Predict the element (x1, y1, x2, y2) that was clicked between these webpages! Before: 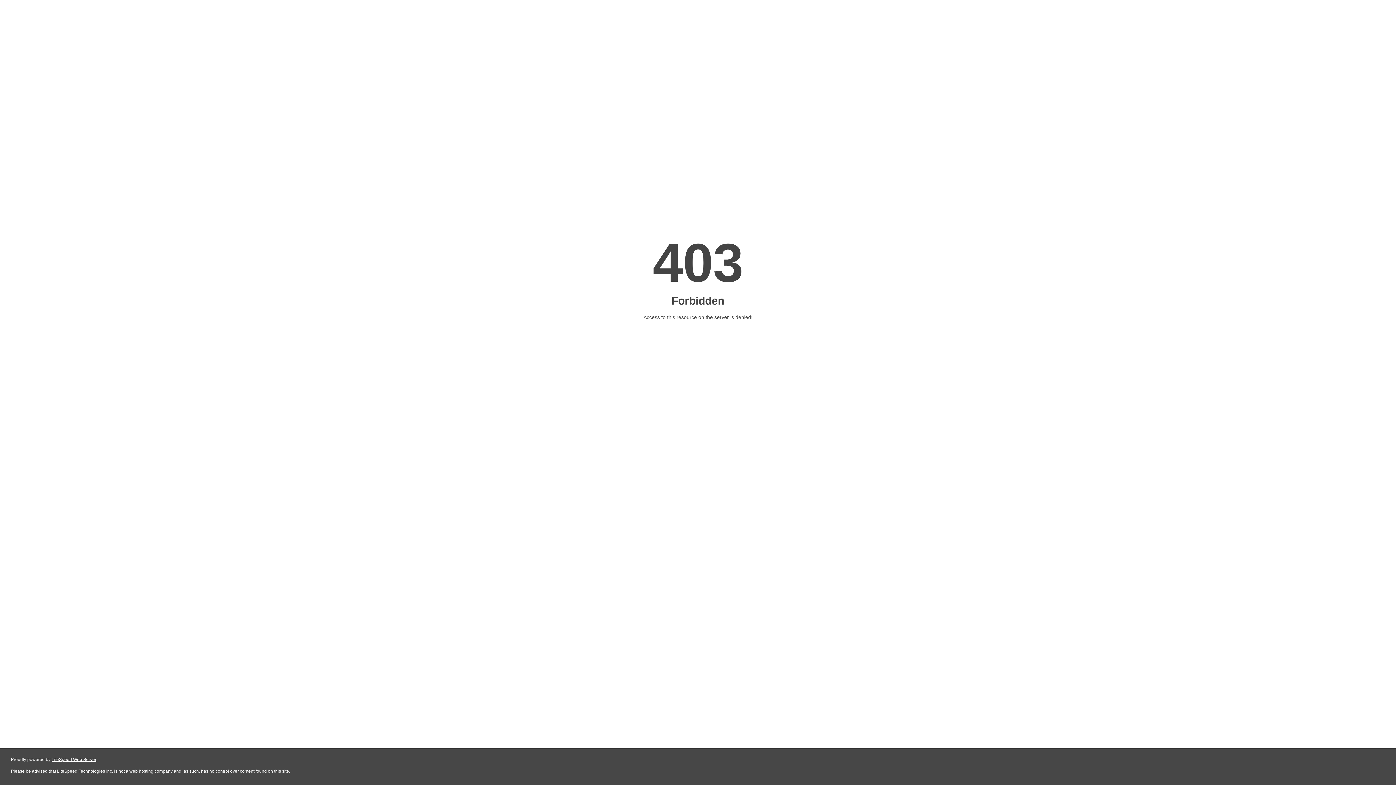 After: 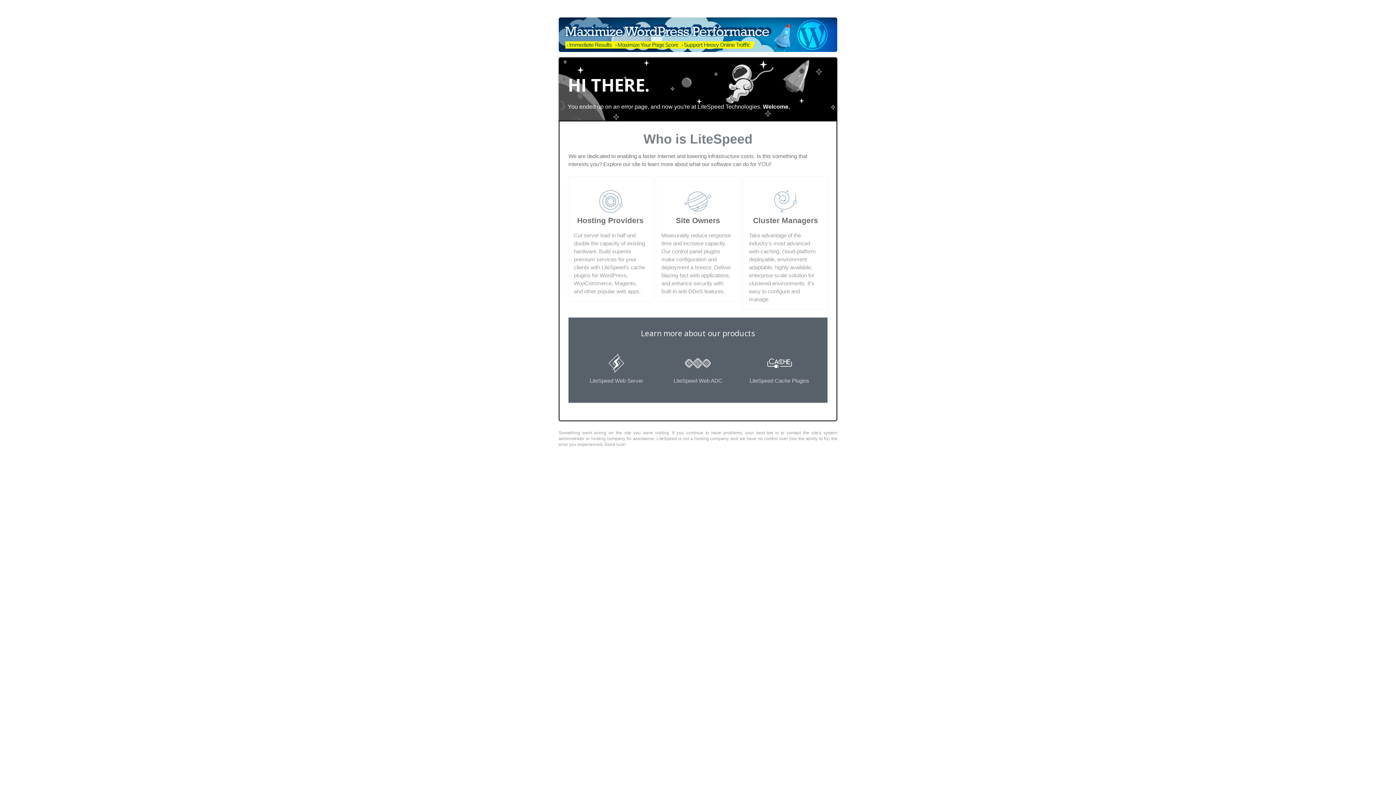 Action: bbox: (51, 757, 96, 762) label: LiteSpeed Web Server